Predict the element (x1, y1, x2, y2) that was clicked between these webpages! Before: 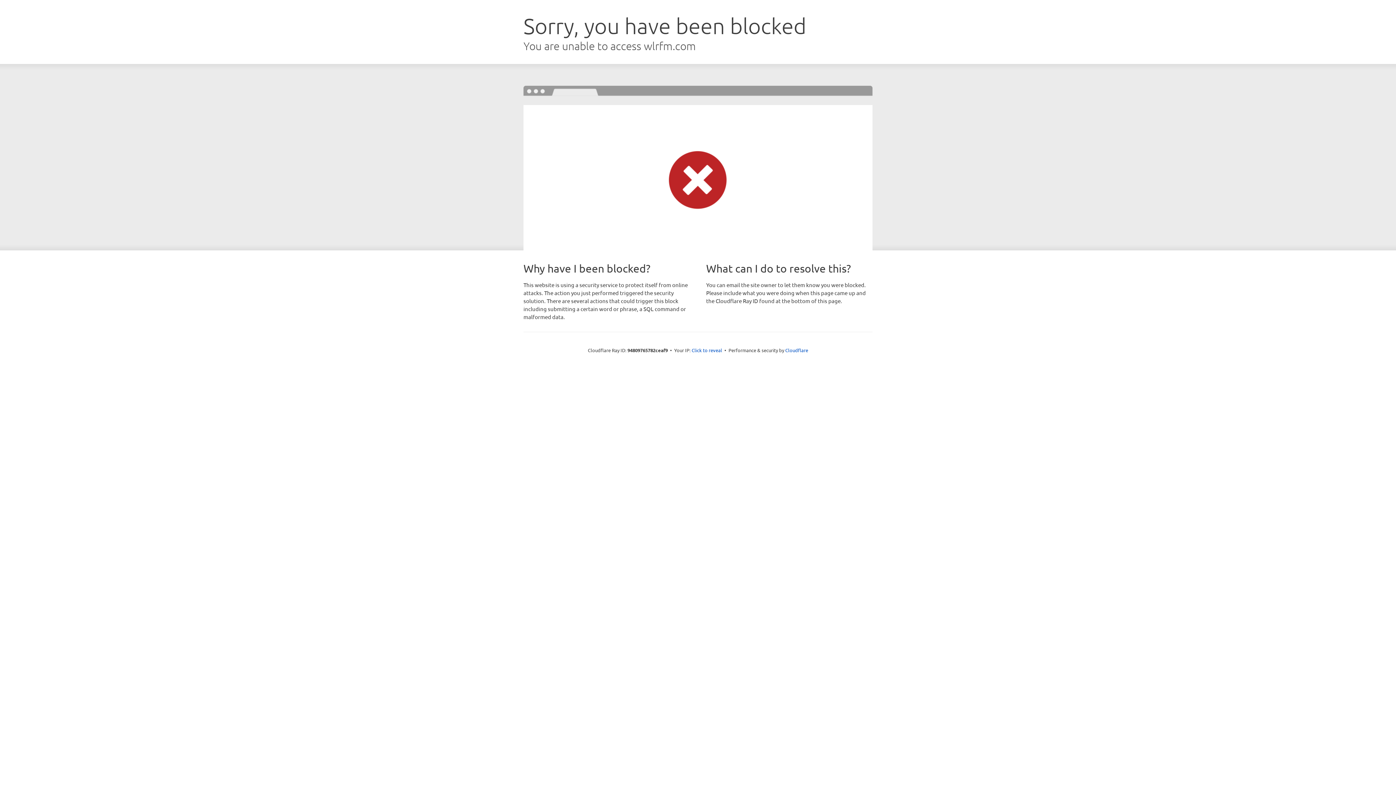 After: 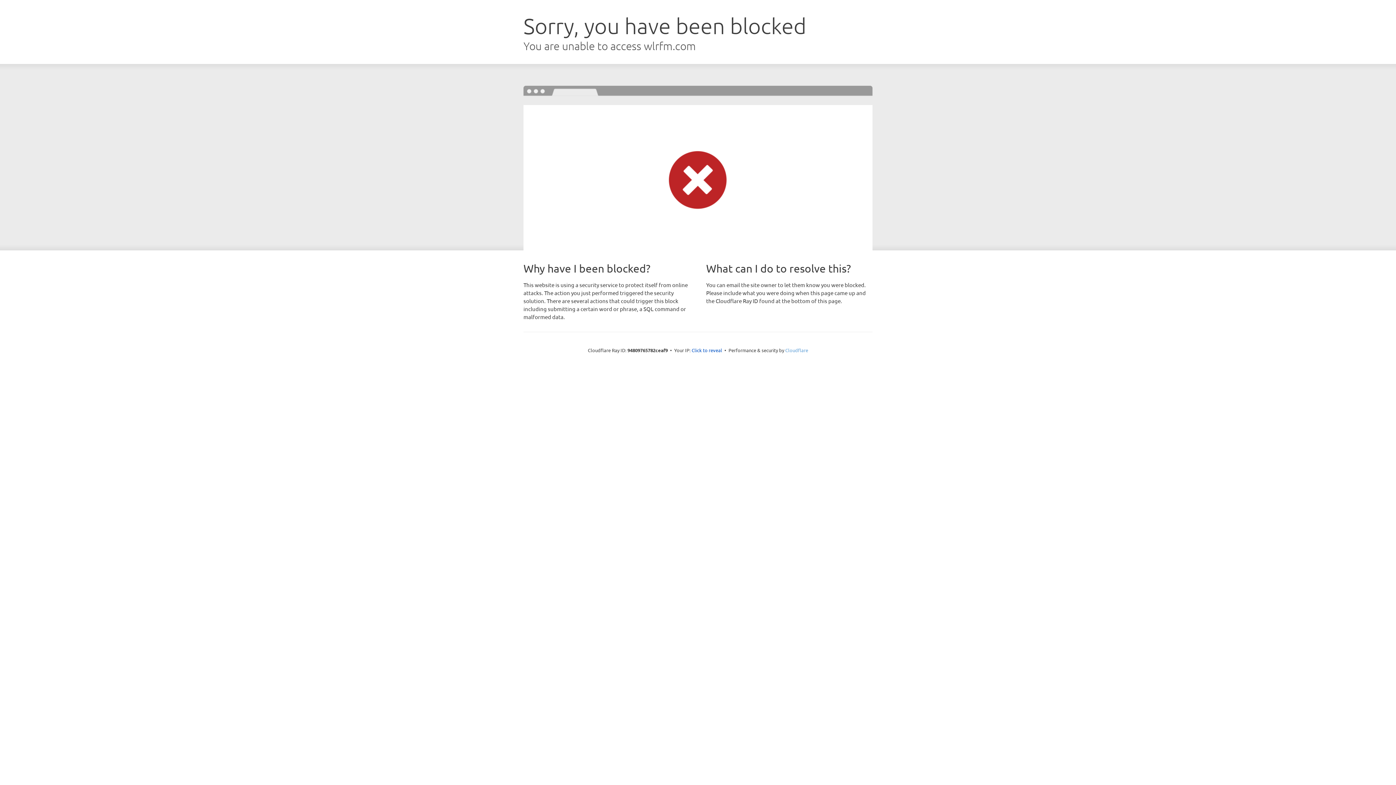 Action: bbox: (785, 347, 808, 353) label: Cloudflare